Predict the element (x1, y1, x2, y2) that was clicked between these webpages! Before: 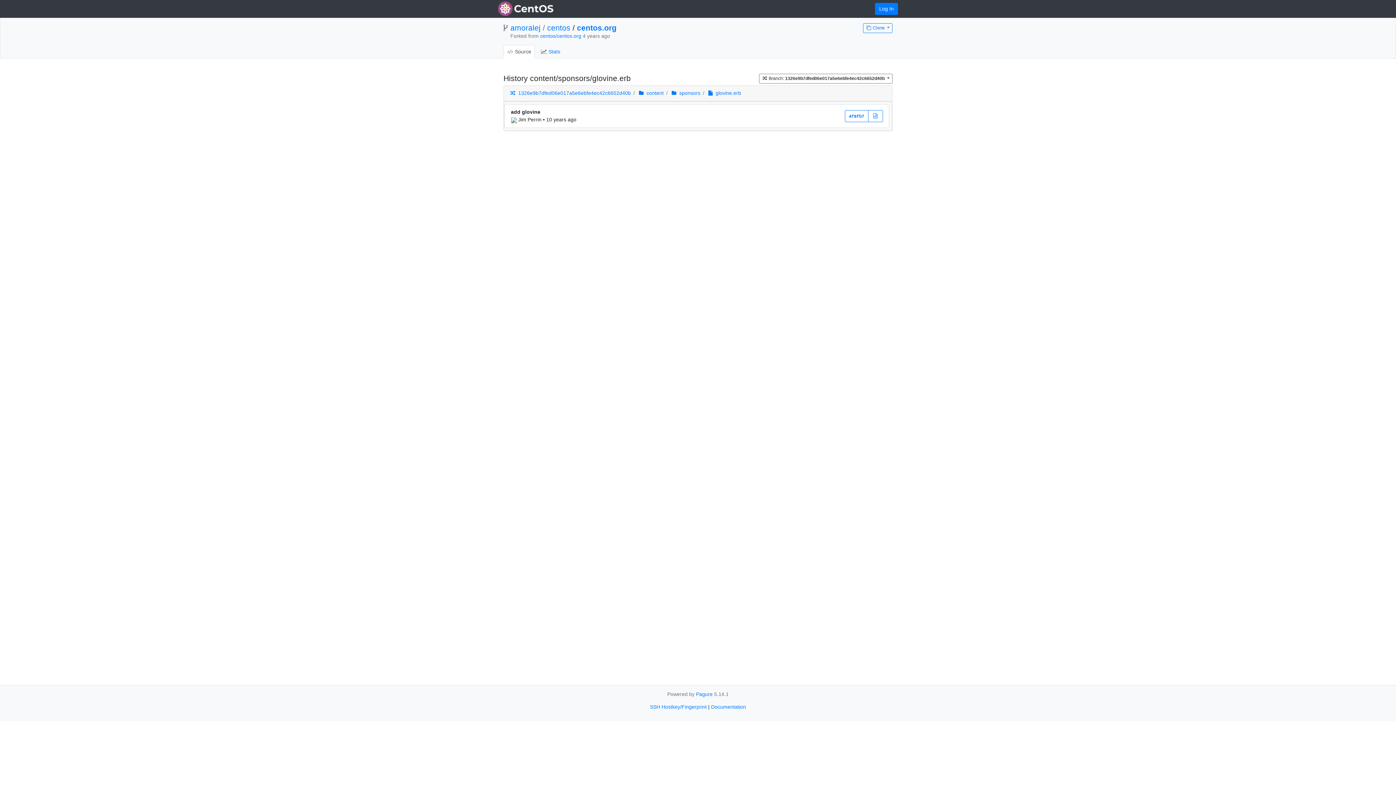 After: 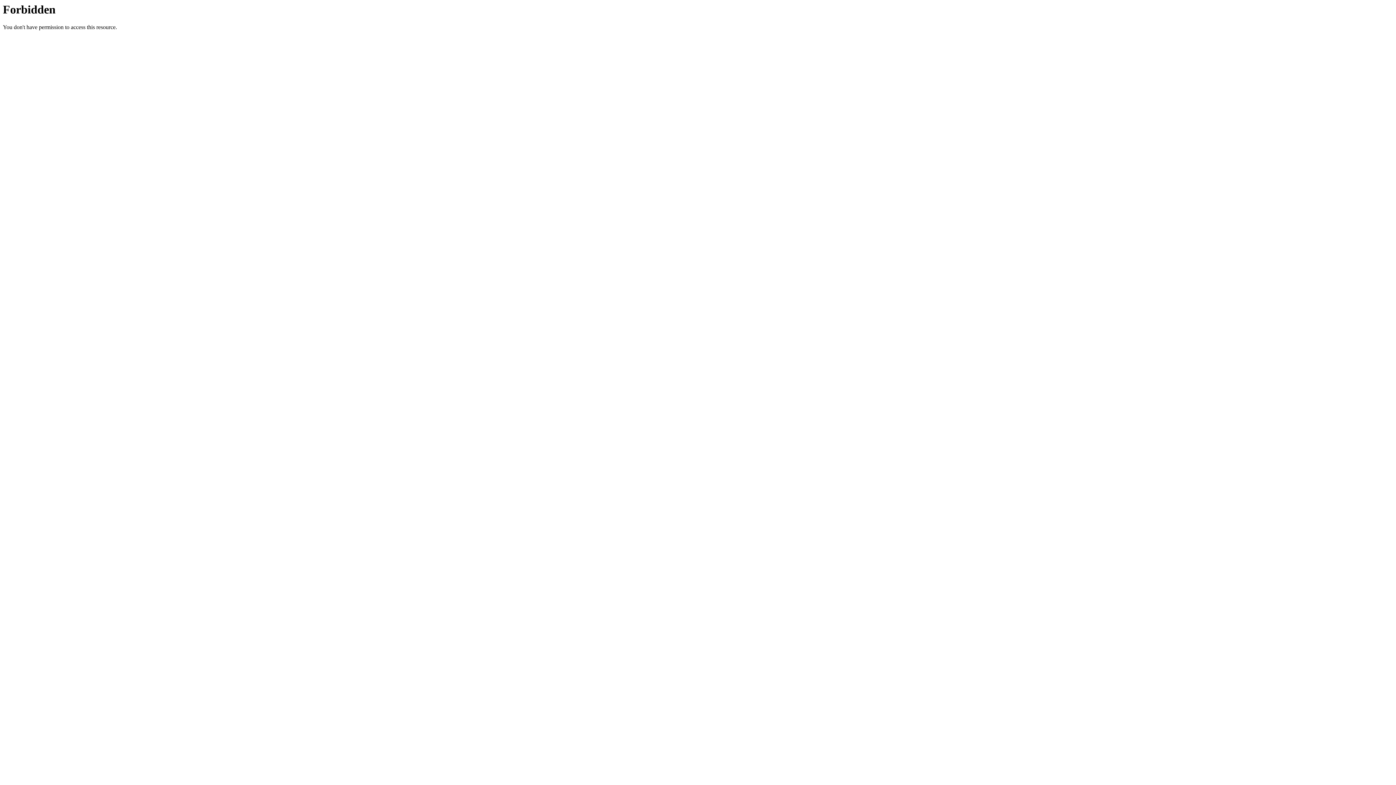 Action: bbox: (711, 704, 746, 710) label: Documentation